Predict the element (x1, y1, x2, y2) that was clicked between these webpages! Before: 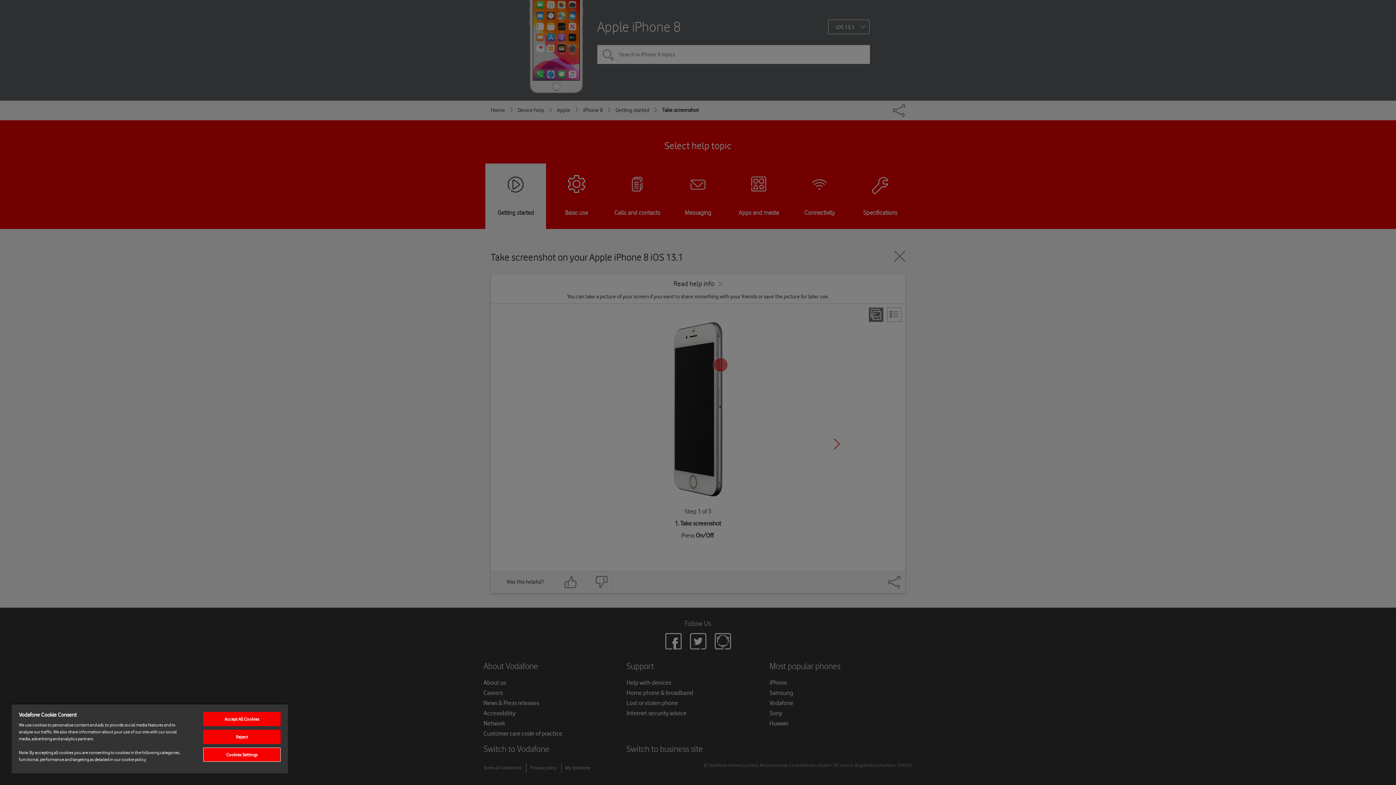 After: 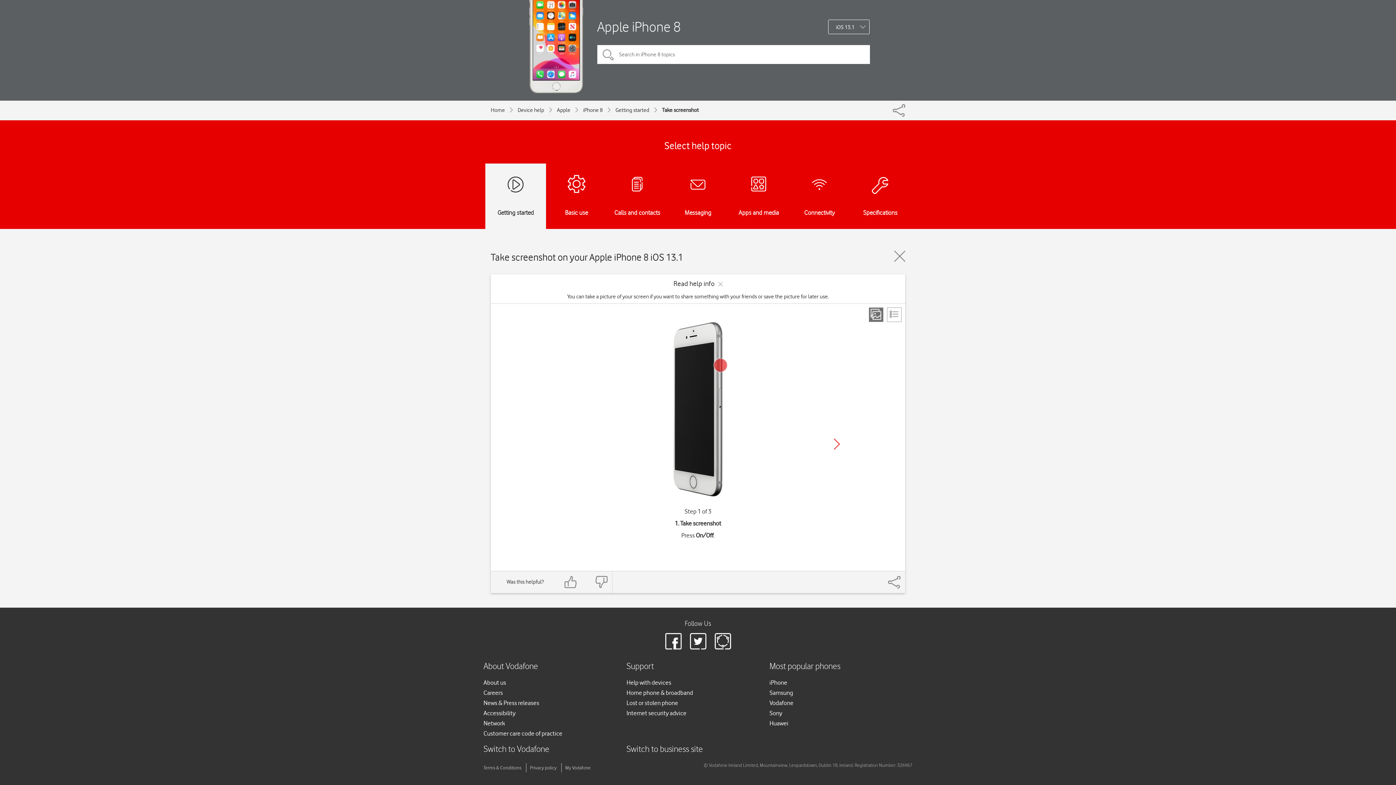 Action: bbox: (203, 730, 280, 744) label: Reject